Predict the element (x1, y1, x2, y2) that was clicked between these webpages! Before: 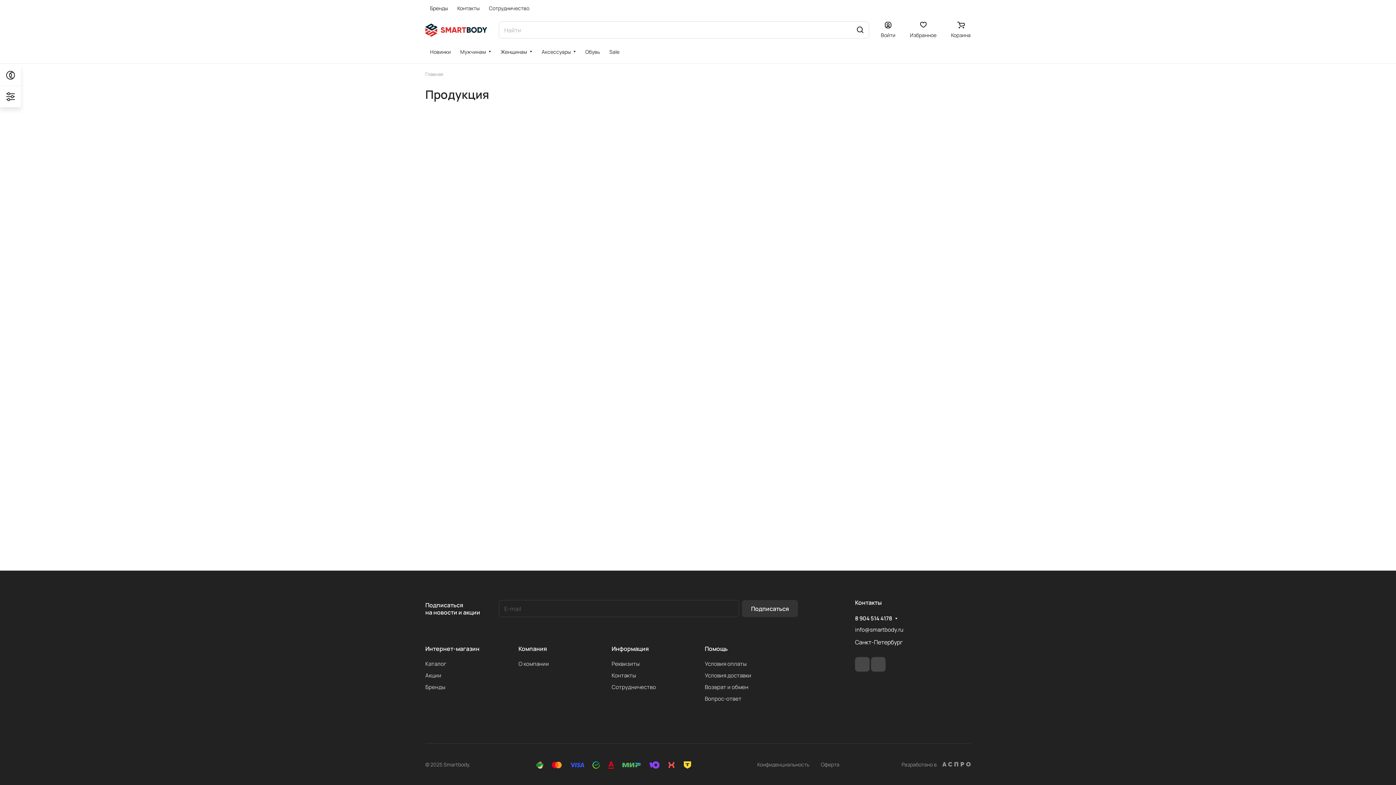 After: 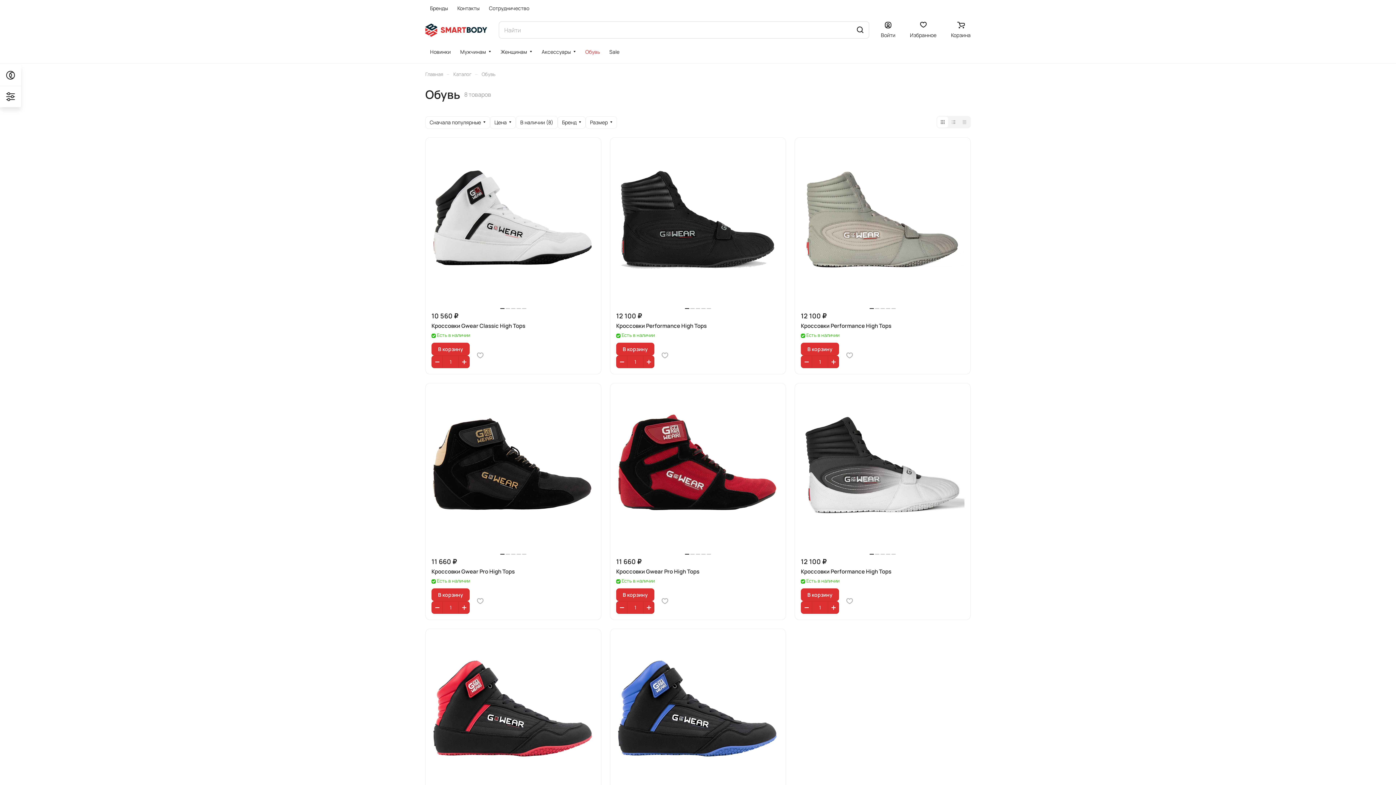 Action: label: Обувь bbox: (580, 43, 604, 60)